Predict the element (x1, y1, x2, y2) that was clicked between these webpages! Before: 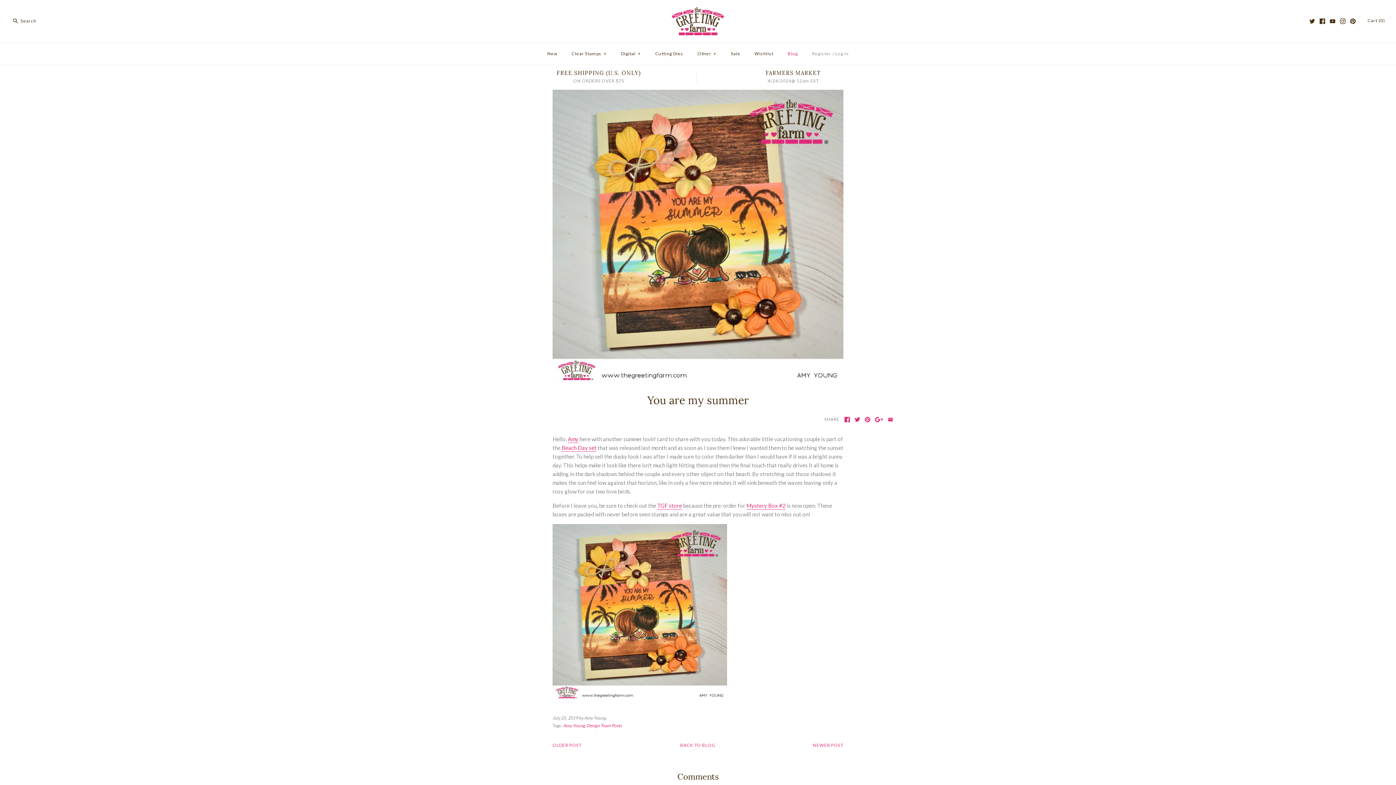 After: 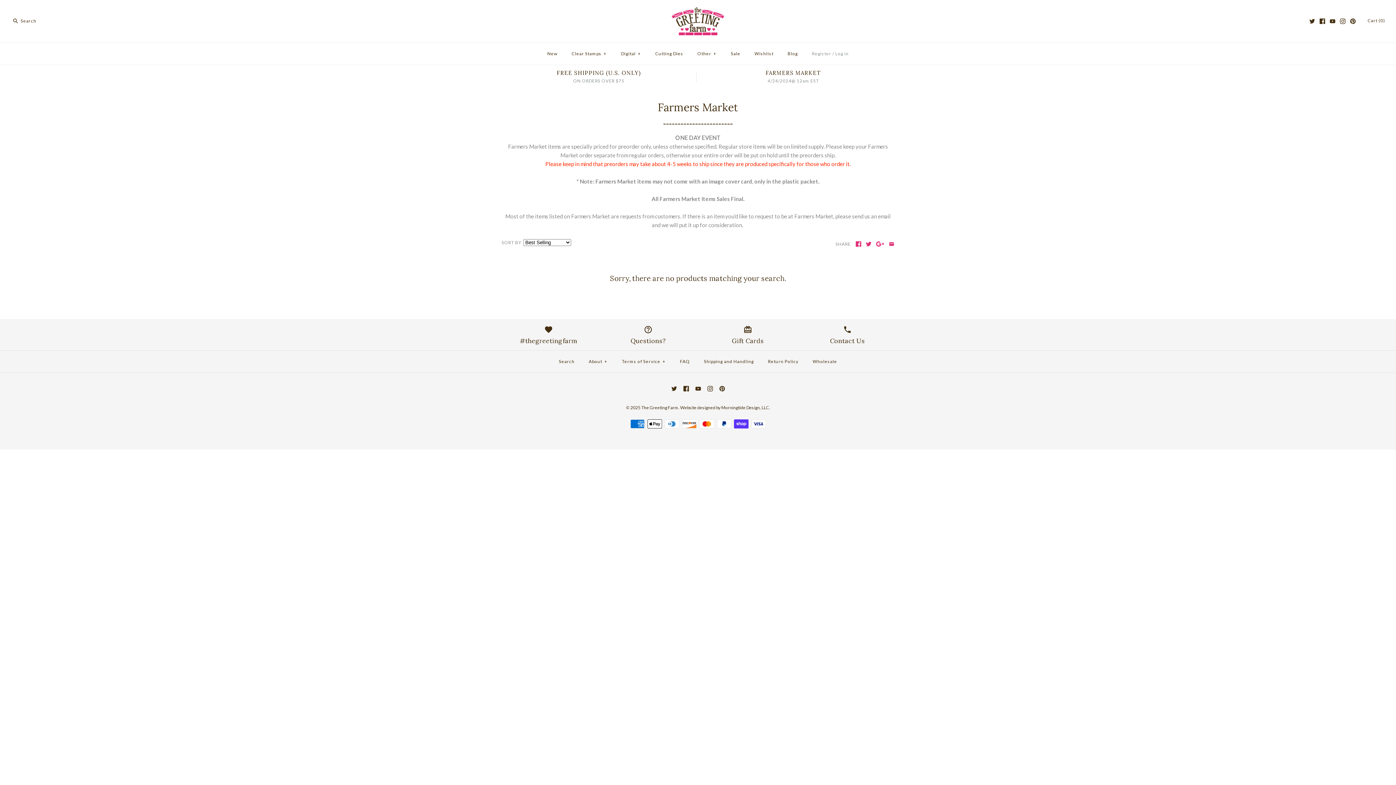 Action: label: FARMERS MARKET
4/24/2024@ 12am EST bbox: (696, 69, 890, 83)